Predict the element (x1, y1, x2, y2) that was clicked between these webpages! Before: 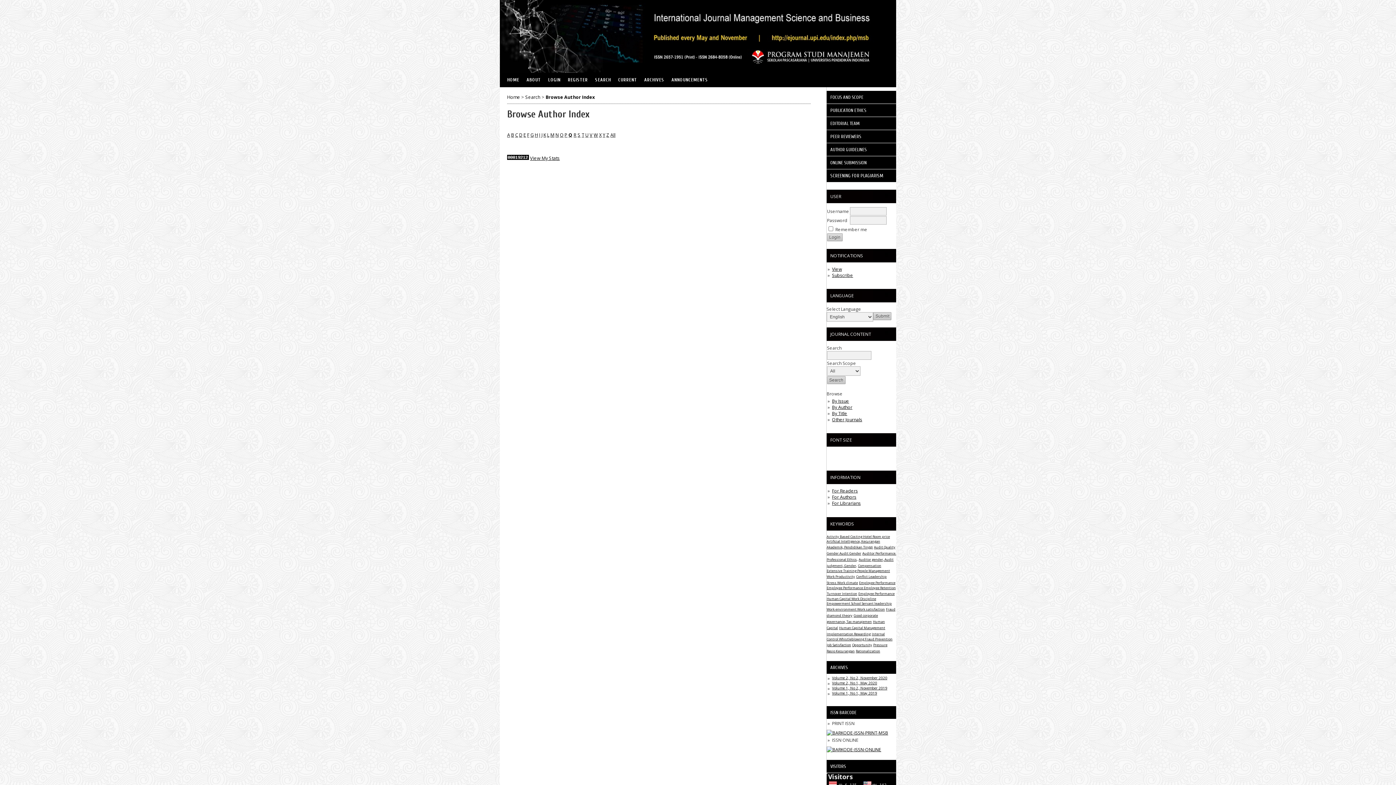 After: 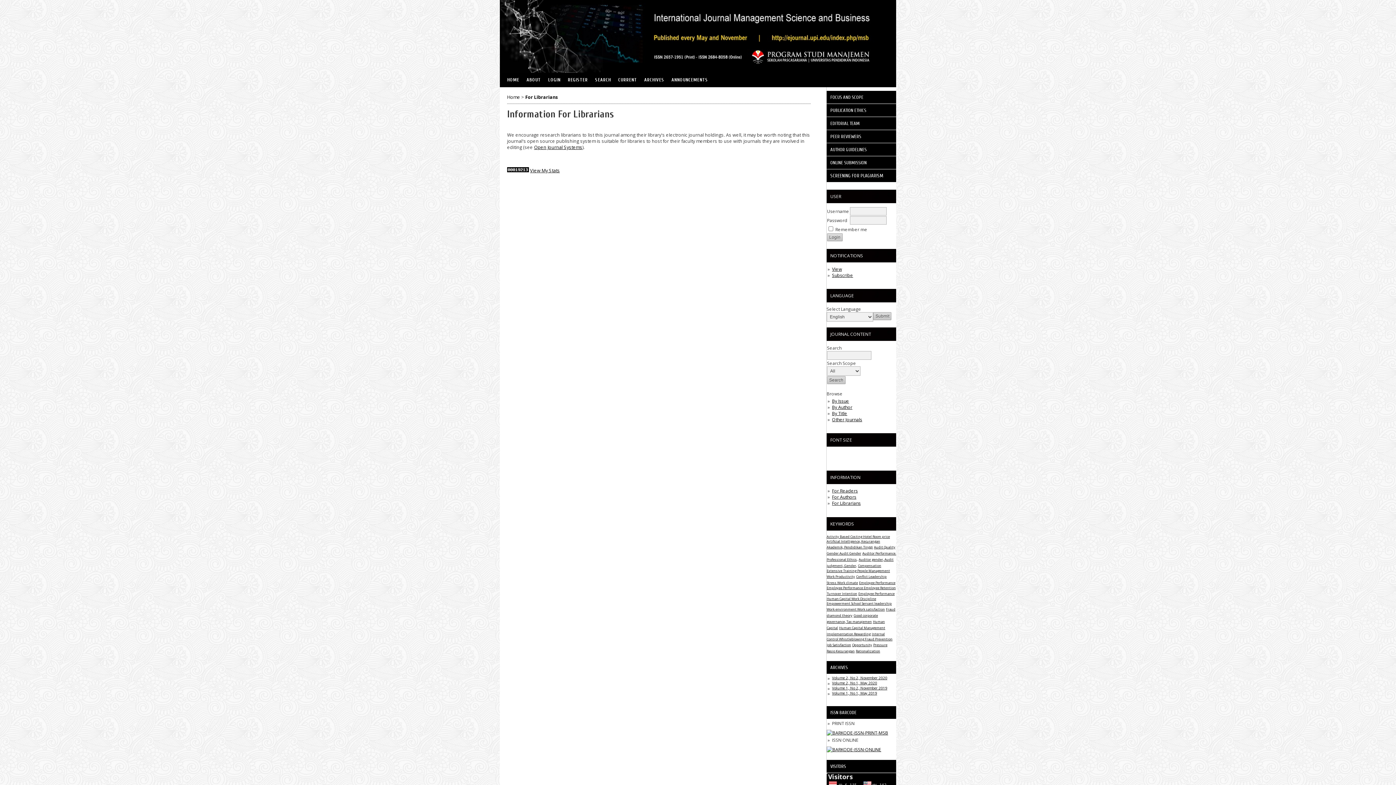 Action: bbox: (832, 500, 860, 506) label: For Librarians